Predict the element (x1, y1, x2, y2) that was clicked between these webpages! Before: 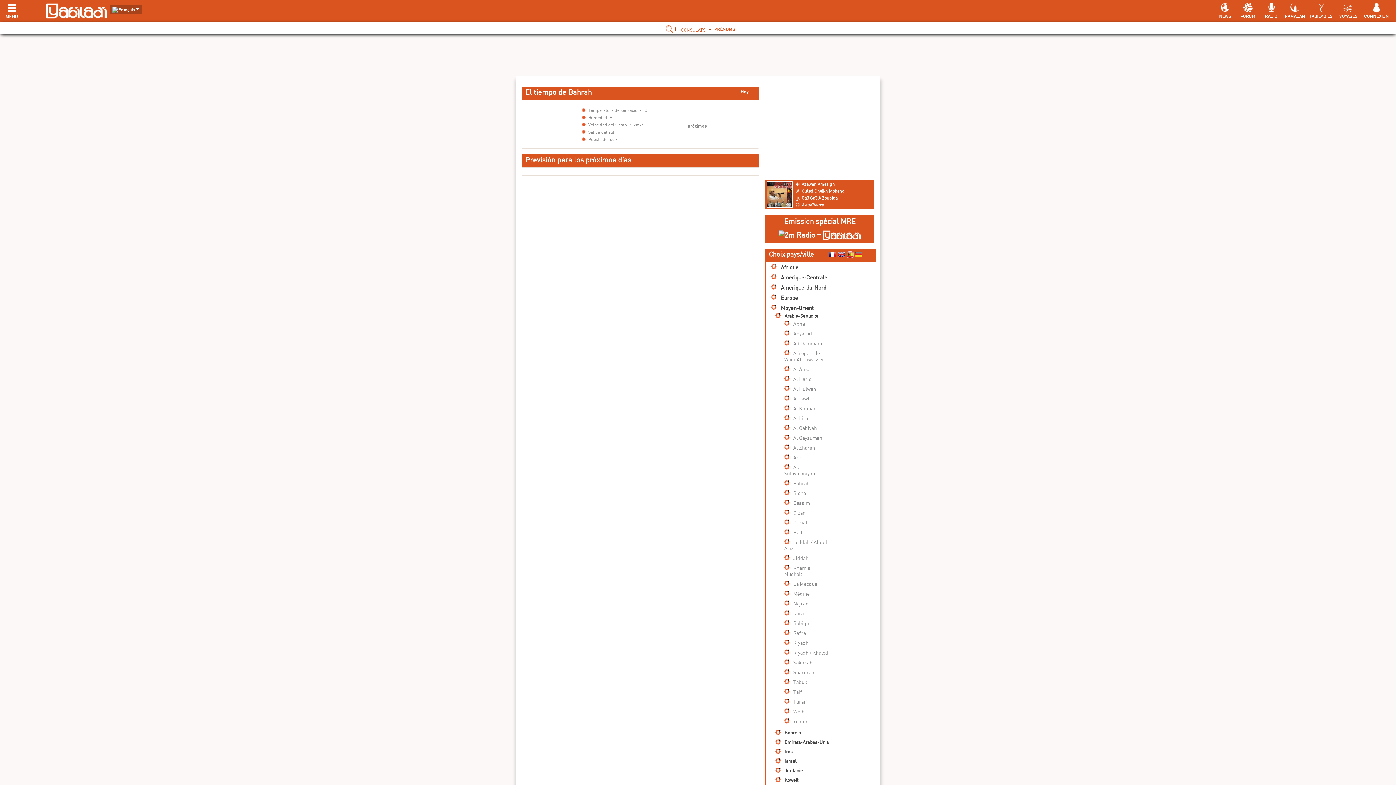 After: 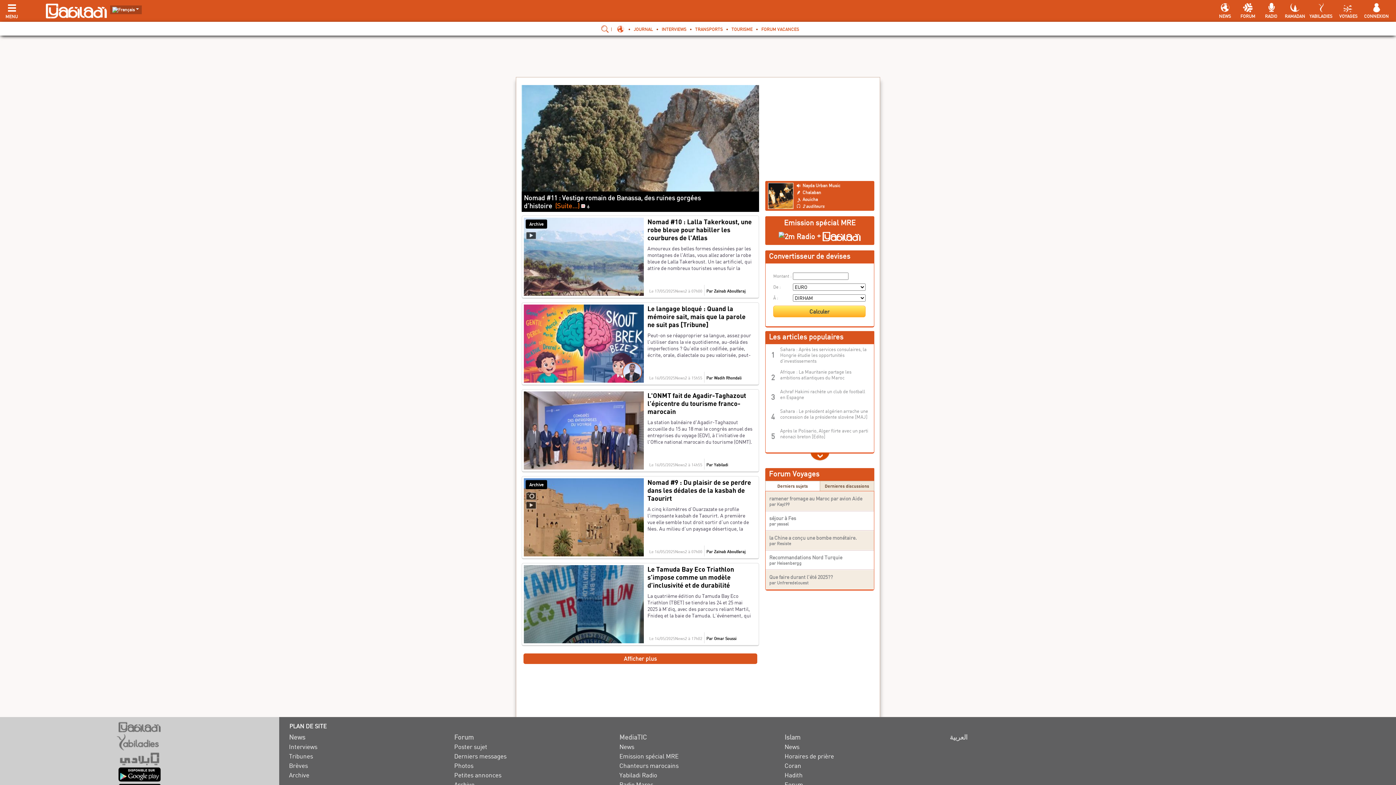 Action: label: VOYAGES bbox: (1339, 2, 1356, 13)